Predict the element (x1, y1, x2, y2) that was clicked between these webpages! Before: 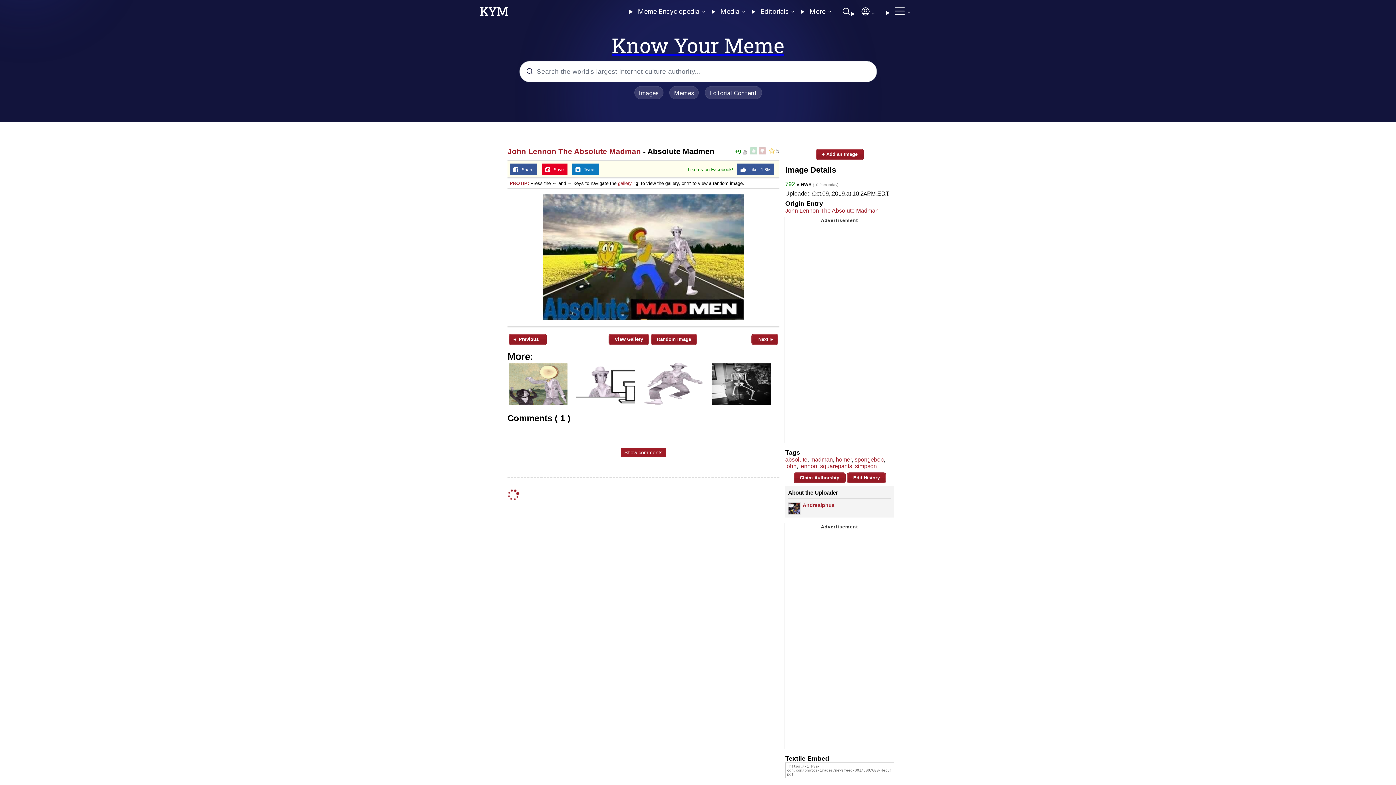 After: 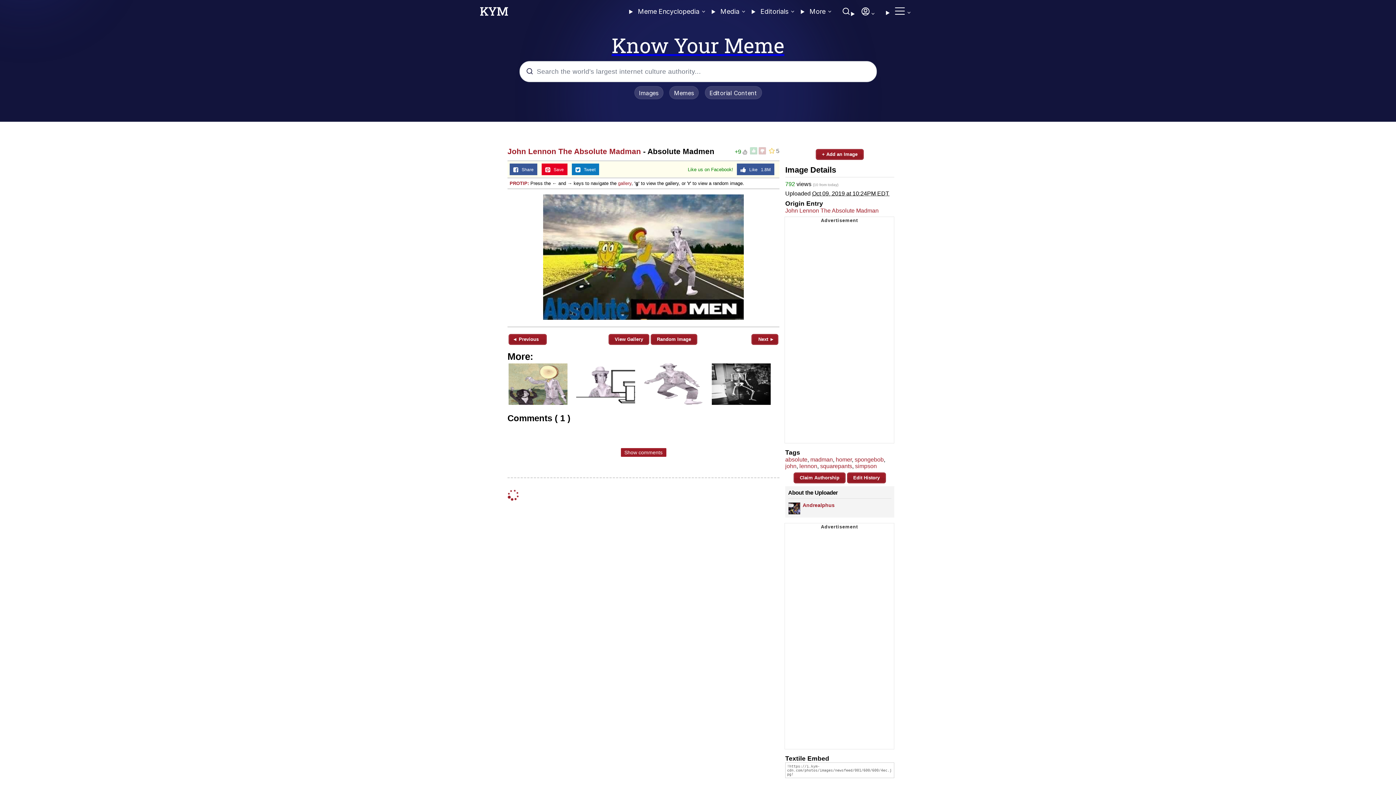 Action: bbox: (507, 194, 779, 320)